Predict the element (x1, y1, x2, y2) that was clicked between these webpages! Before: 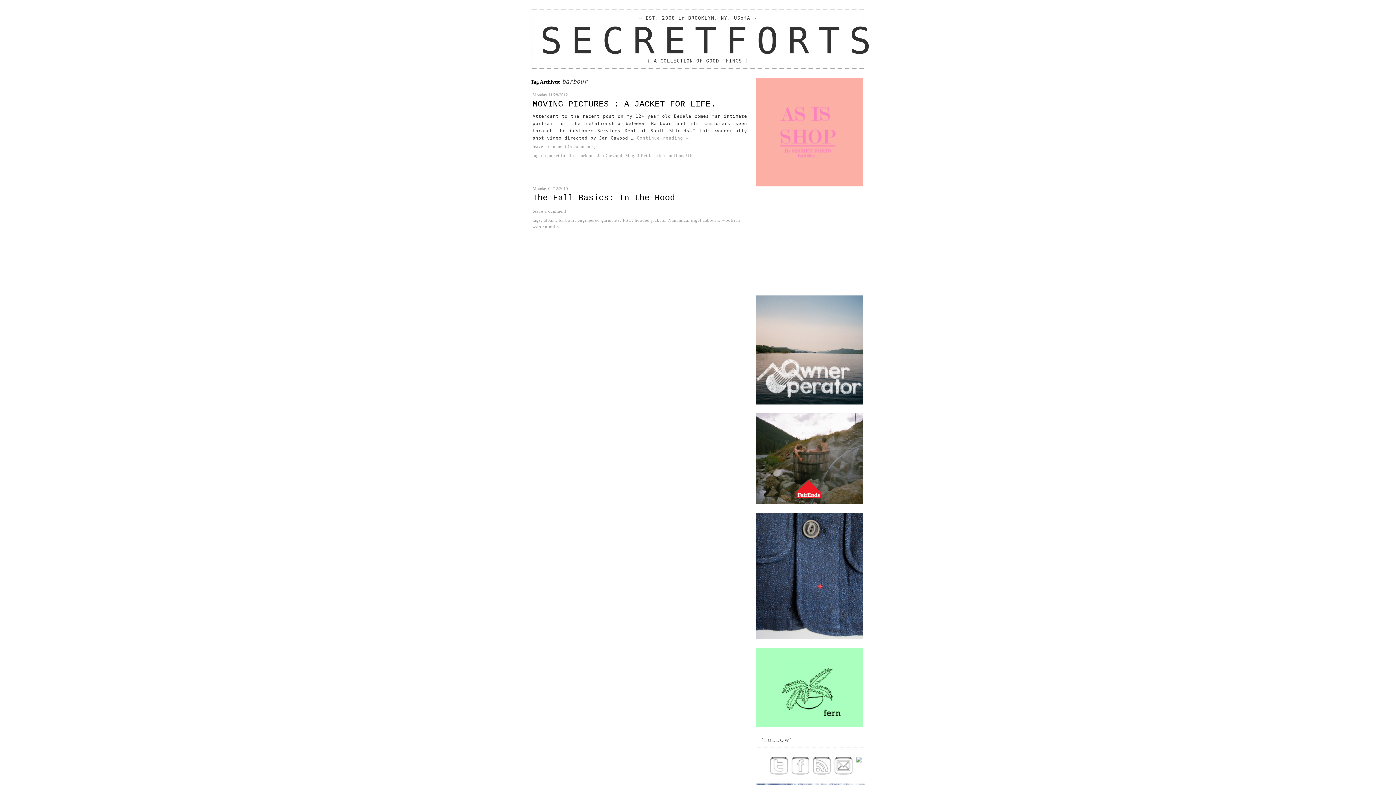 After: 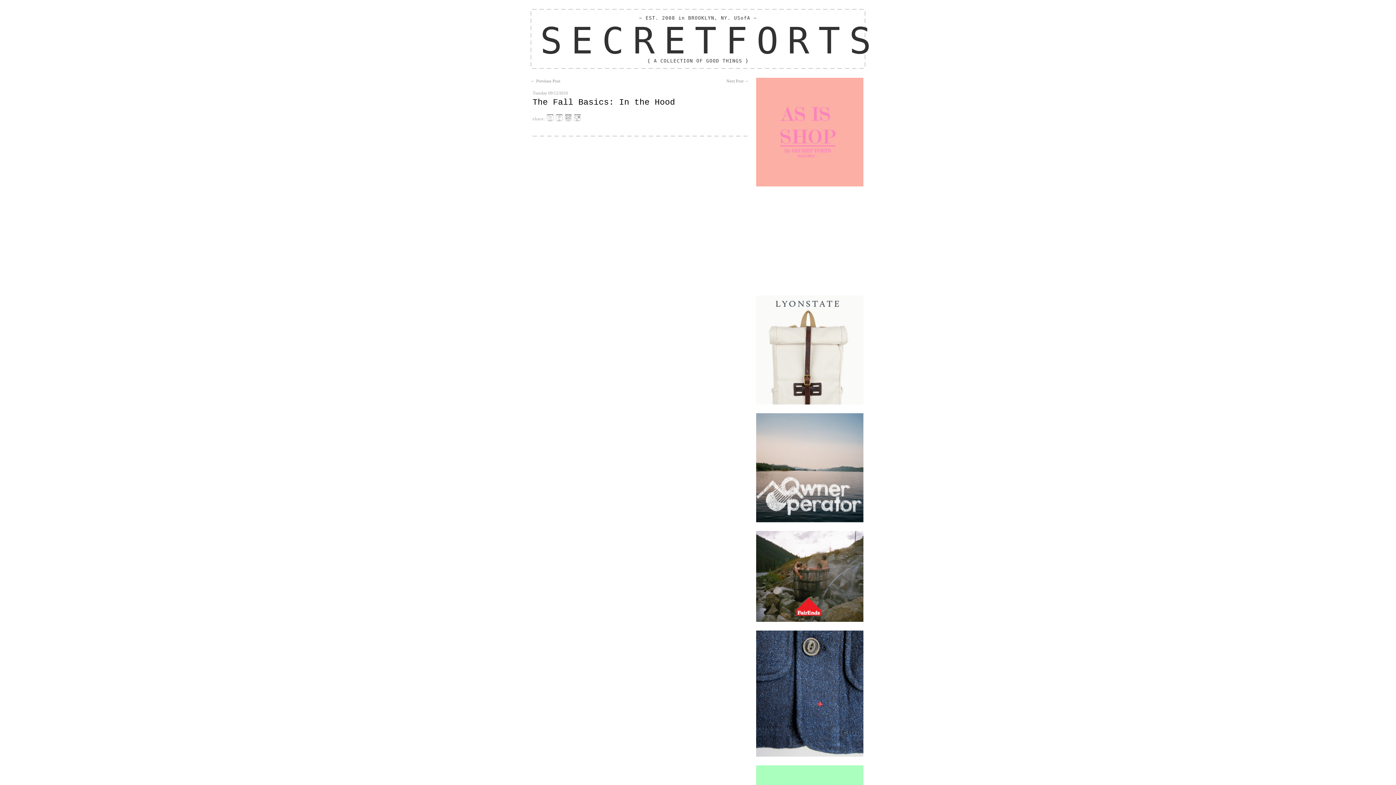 Action: bbox: (532, 208, 566, 213) label: leave a comment